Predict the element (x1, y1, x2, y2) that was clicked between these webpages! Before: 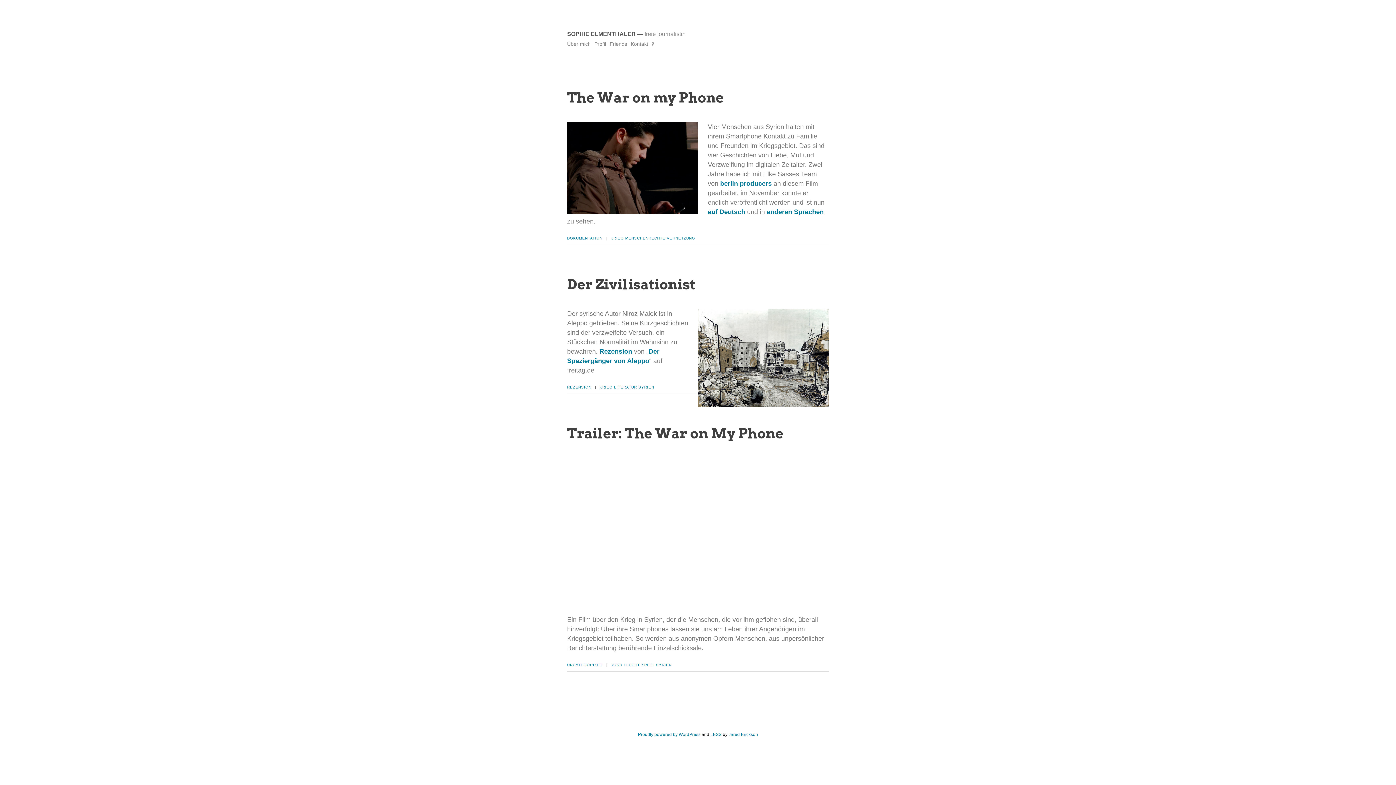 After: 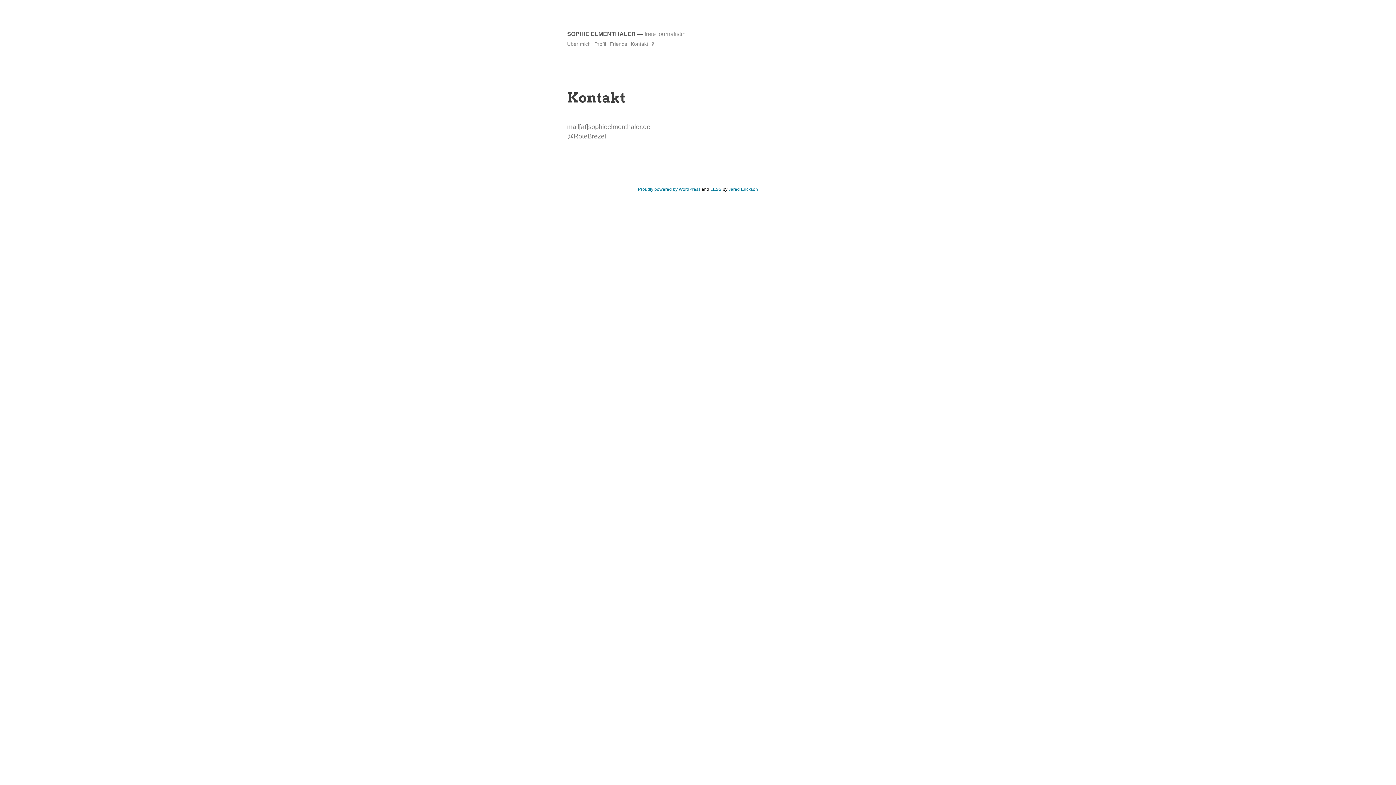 Action: label: Kontakt bbox: (630, 41, 648, 46)